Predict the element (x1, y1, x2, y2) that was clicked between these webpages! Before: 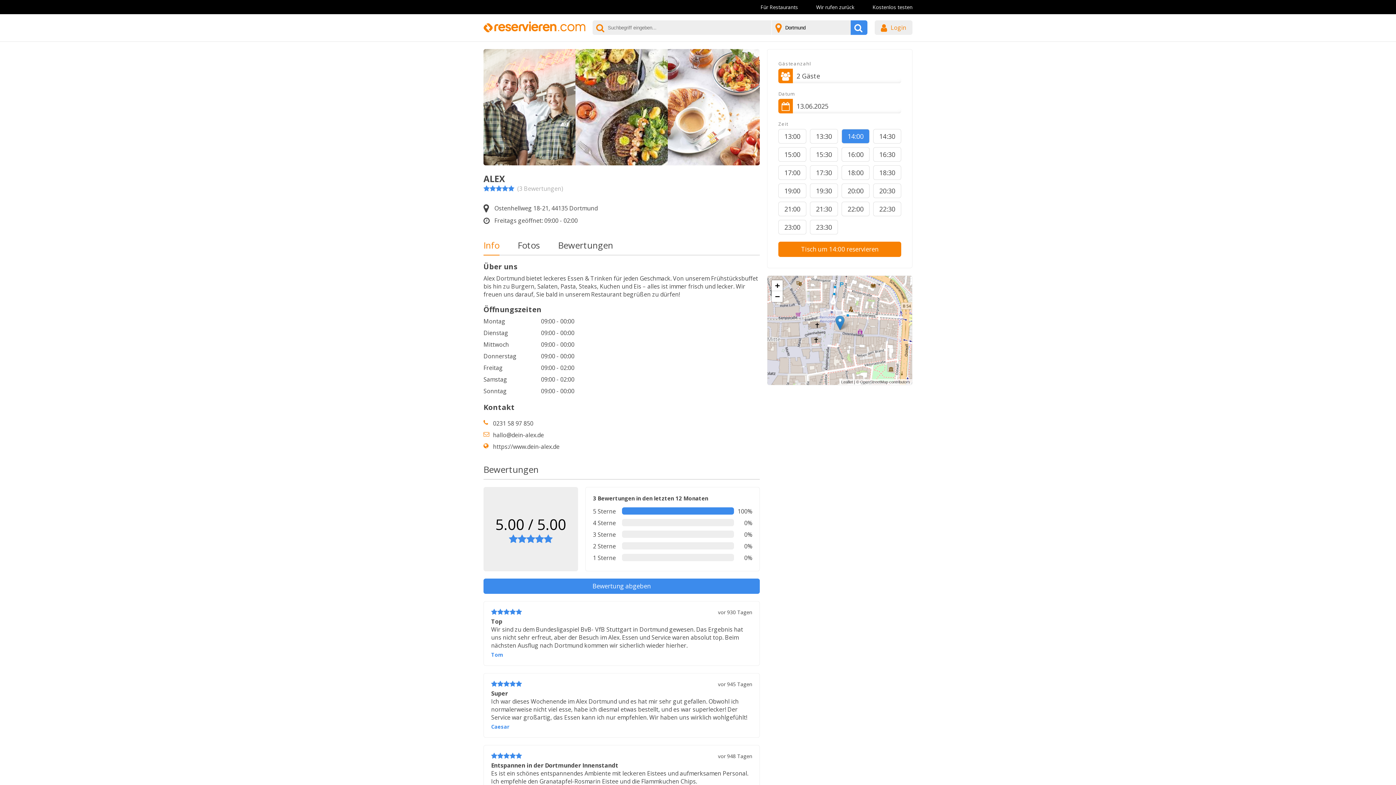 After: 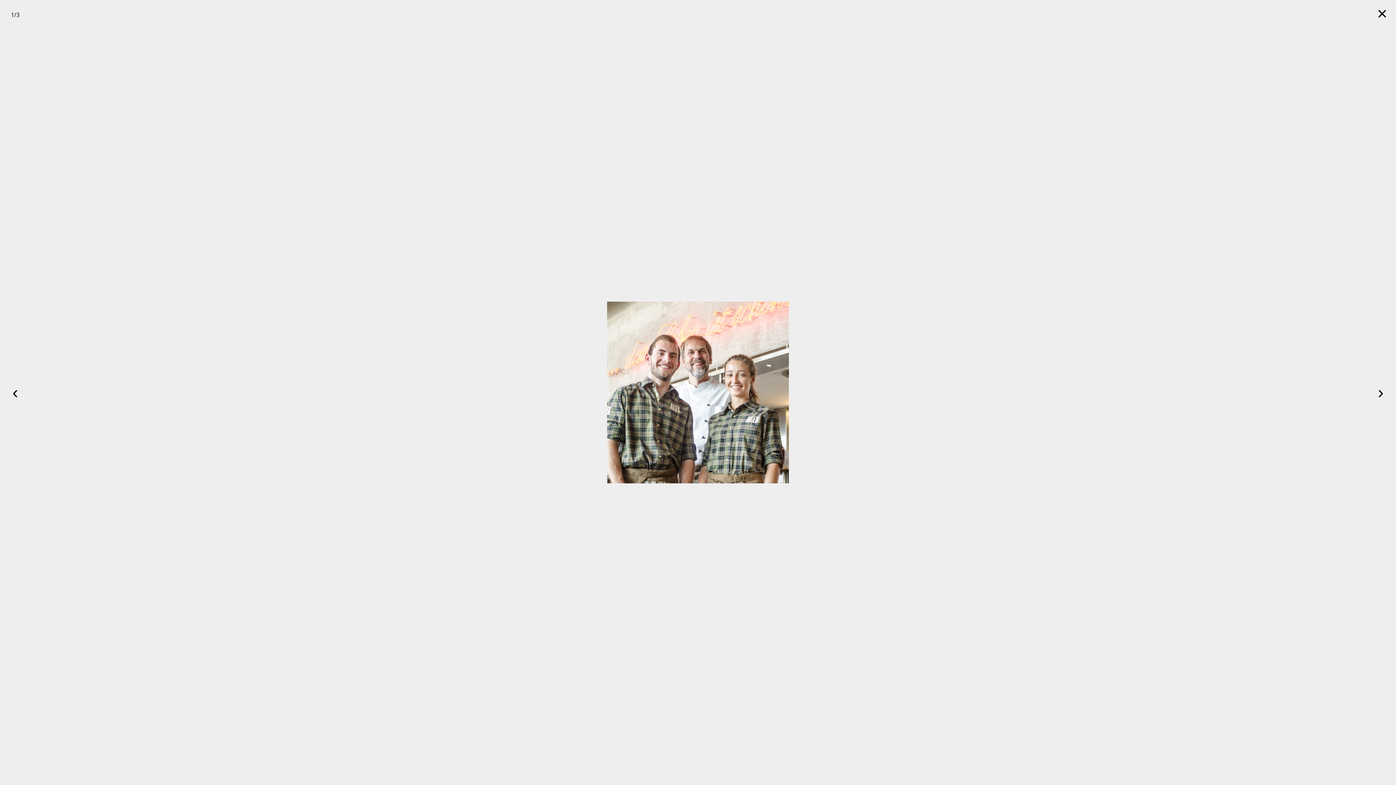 Action: bbox: (483, 49, 575, 165)